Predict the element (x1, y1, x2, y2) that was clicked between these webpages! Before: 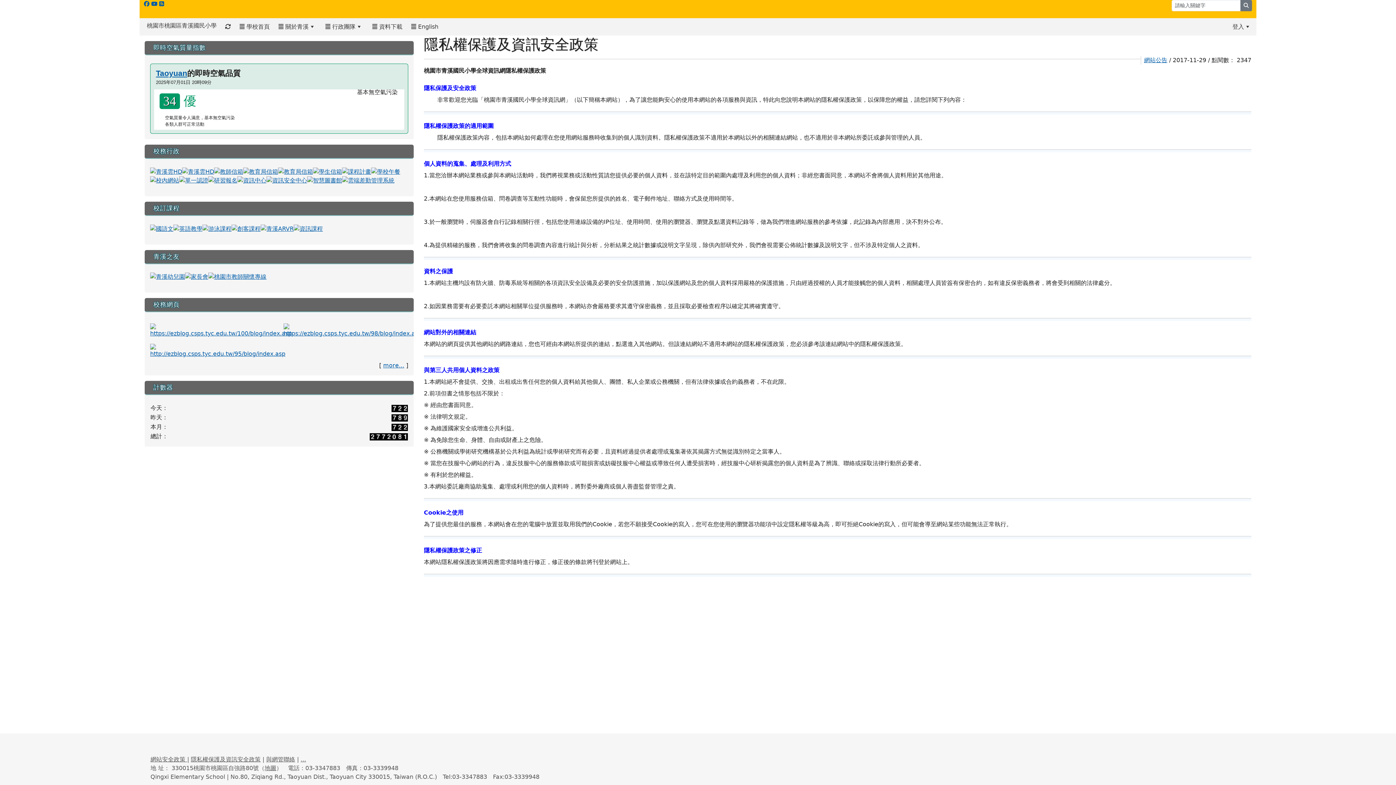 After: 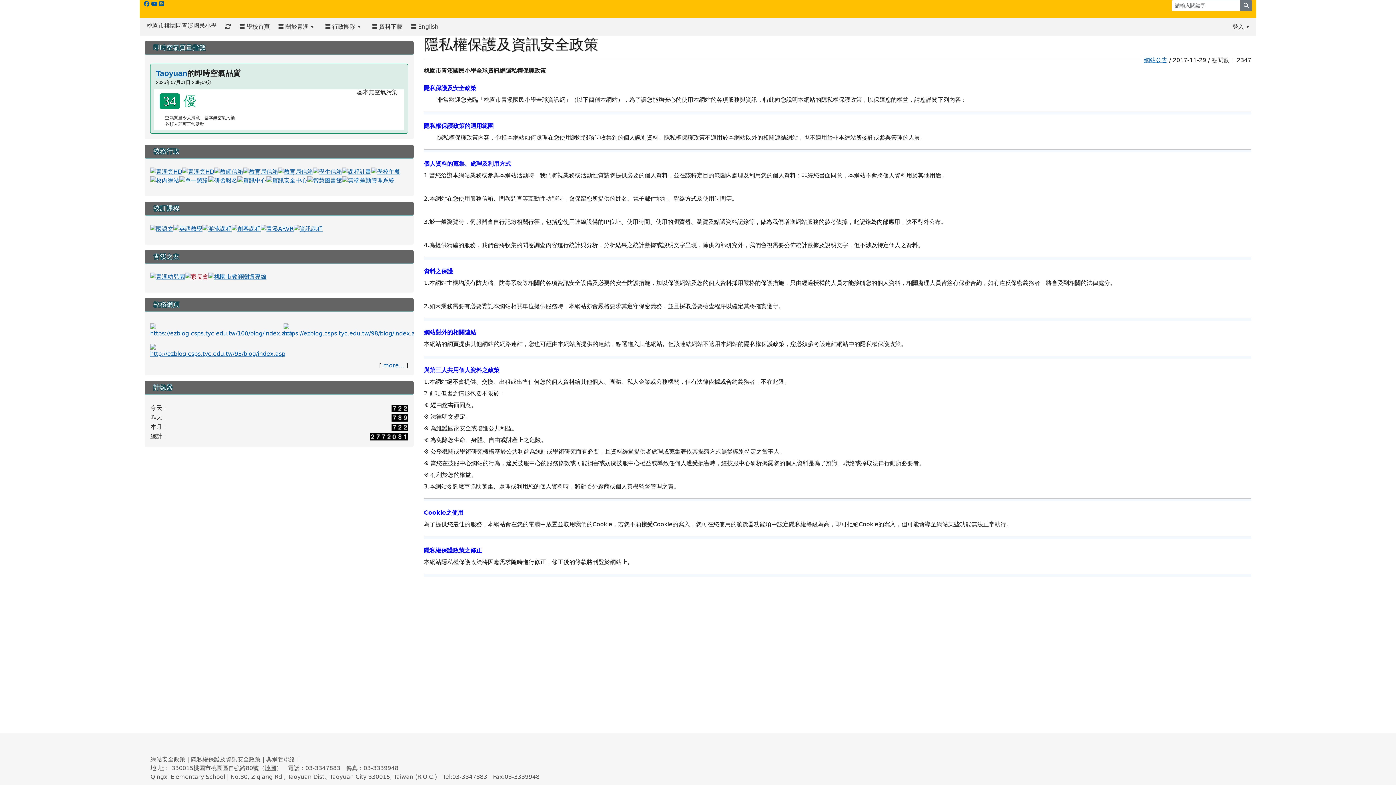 Action: bbox: (185, 272, 208, 281)